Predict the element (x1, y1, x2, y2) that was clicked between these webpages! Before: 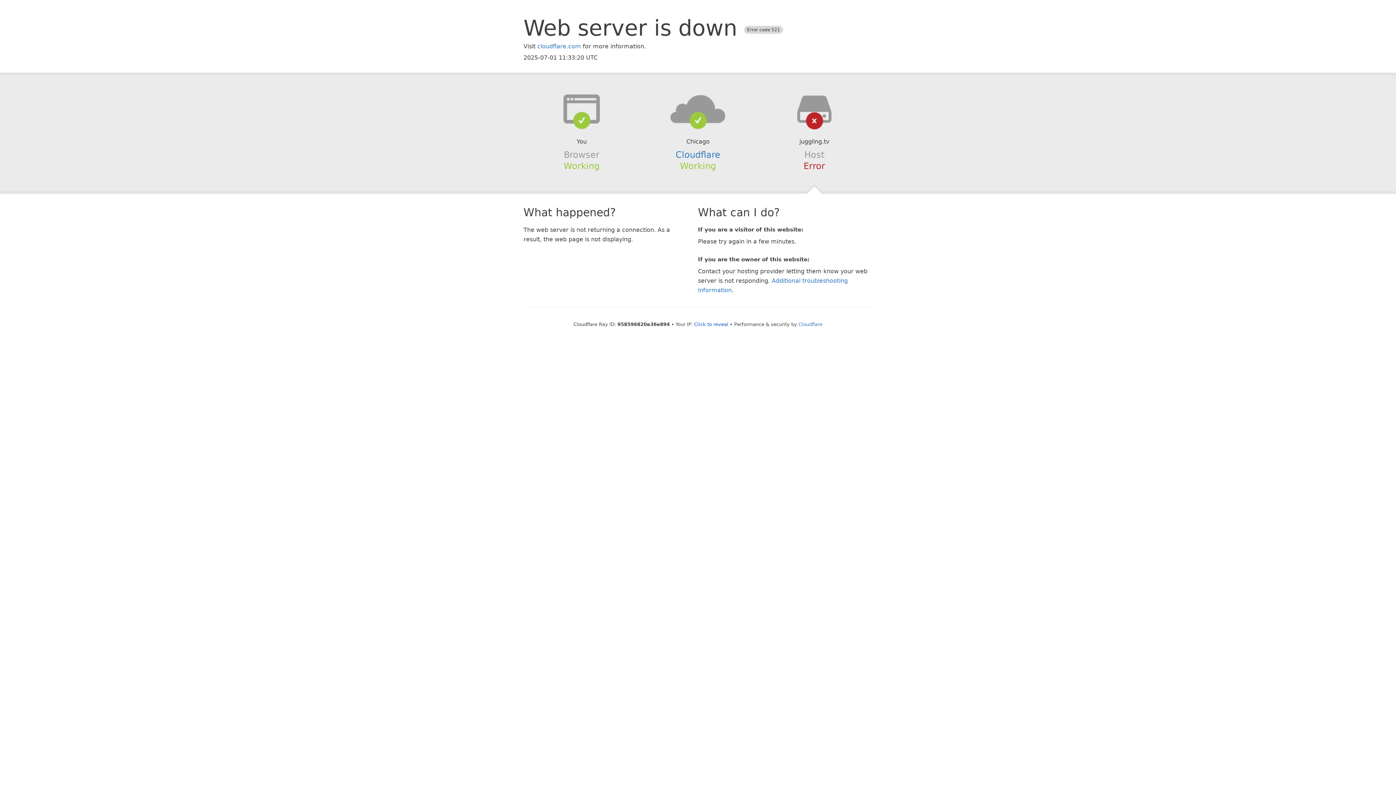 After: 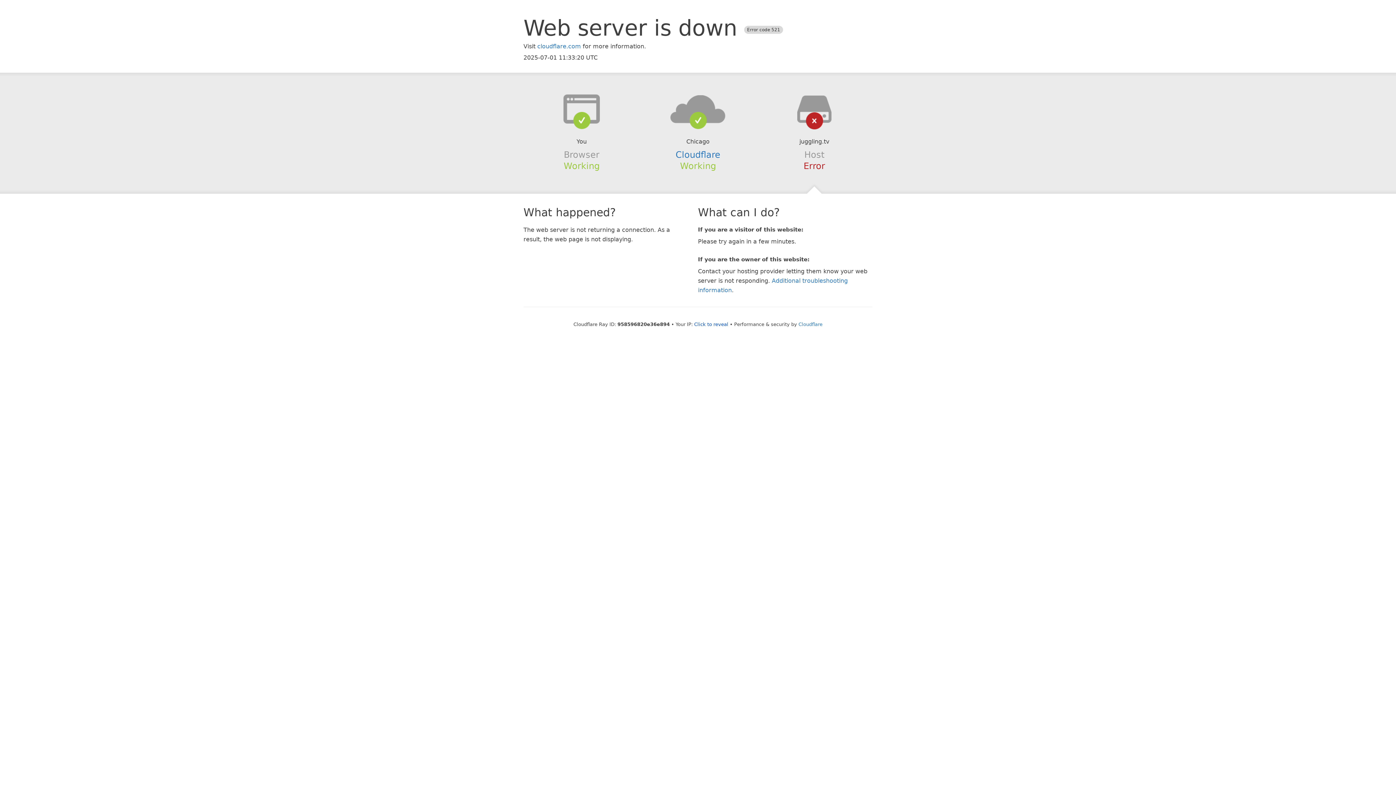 Action: bbox: (639, 94, 756, 123)